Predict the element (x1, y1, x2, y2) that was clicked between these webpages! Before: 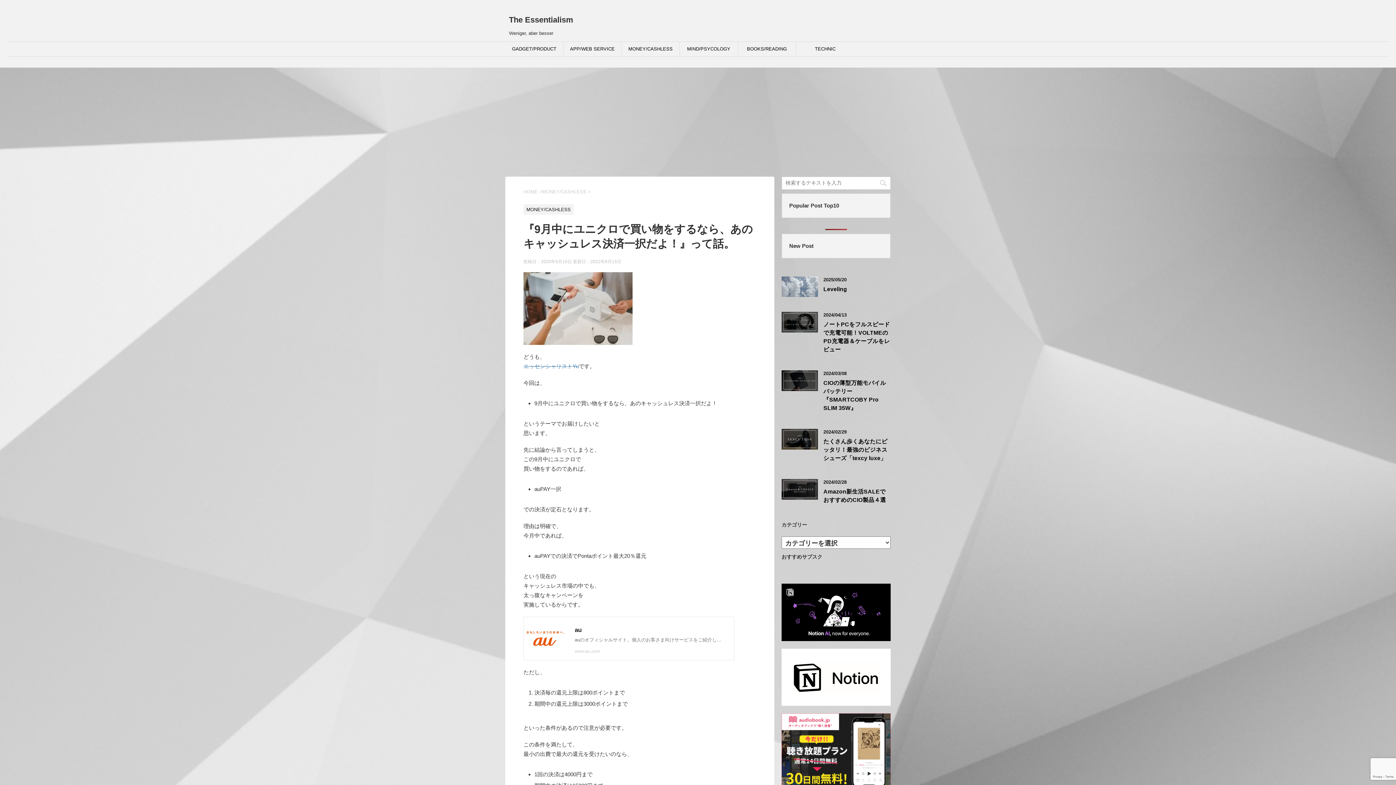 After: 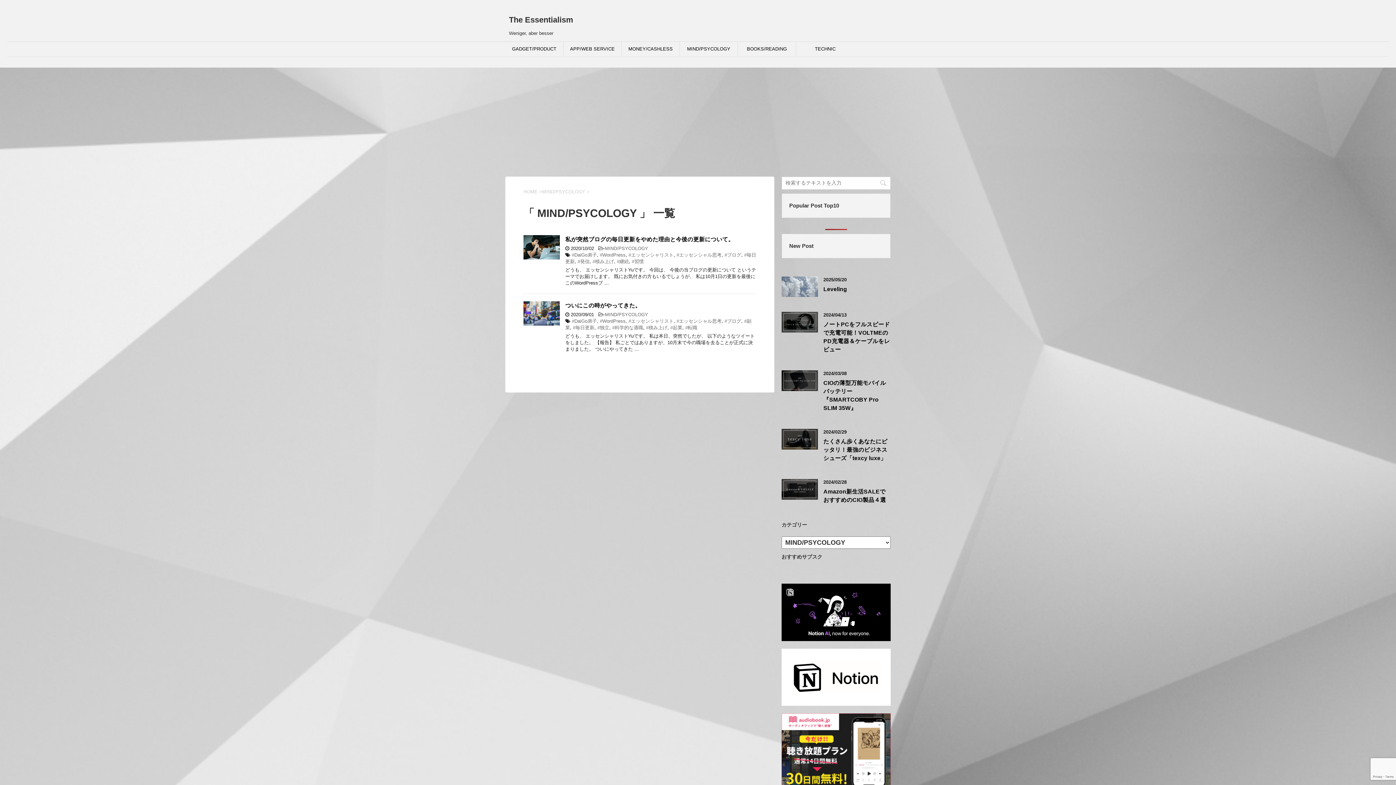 Action: label: MIND/PSYCOLOGY bbox: (680, 41, 737, 56)